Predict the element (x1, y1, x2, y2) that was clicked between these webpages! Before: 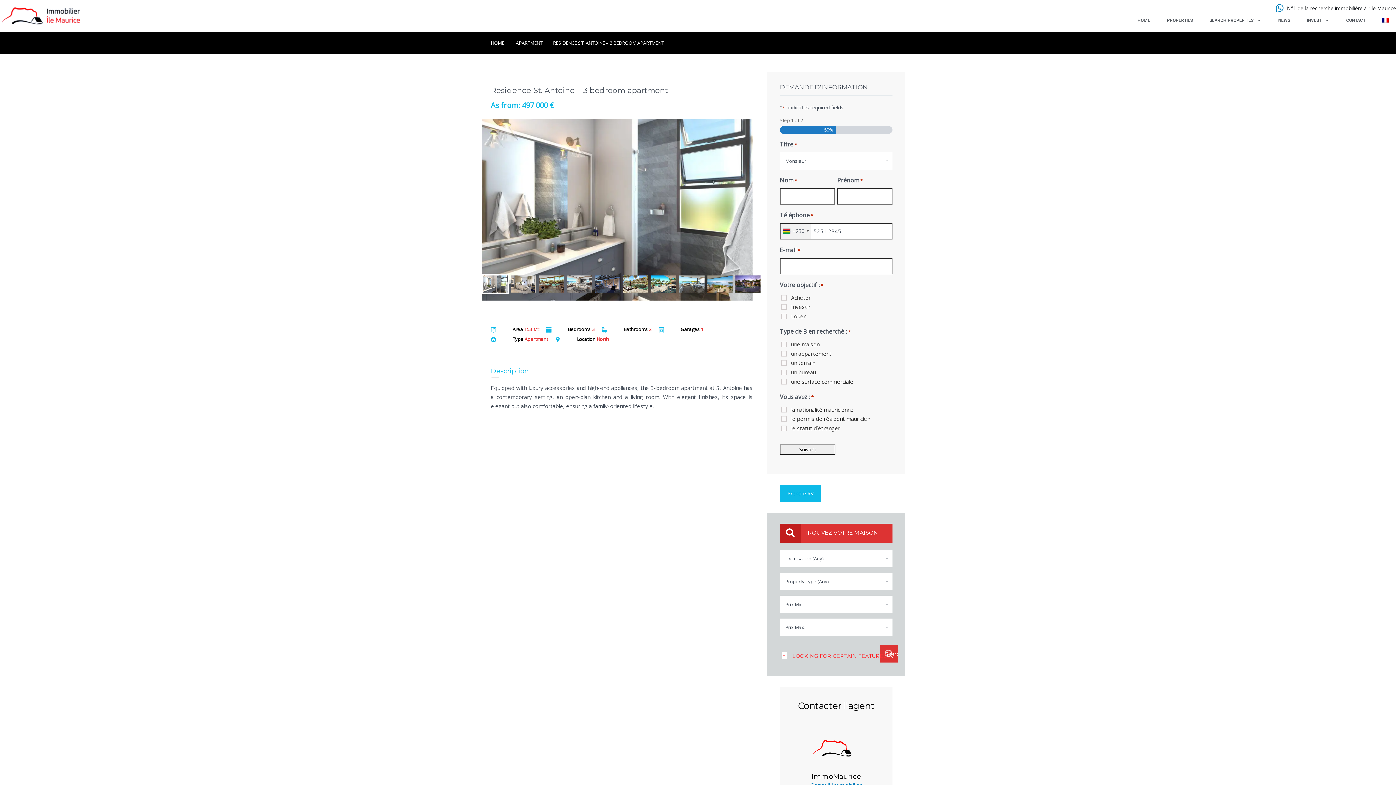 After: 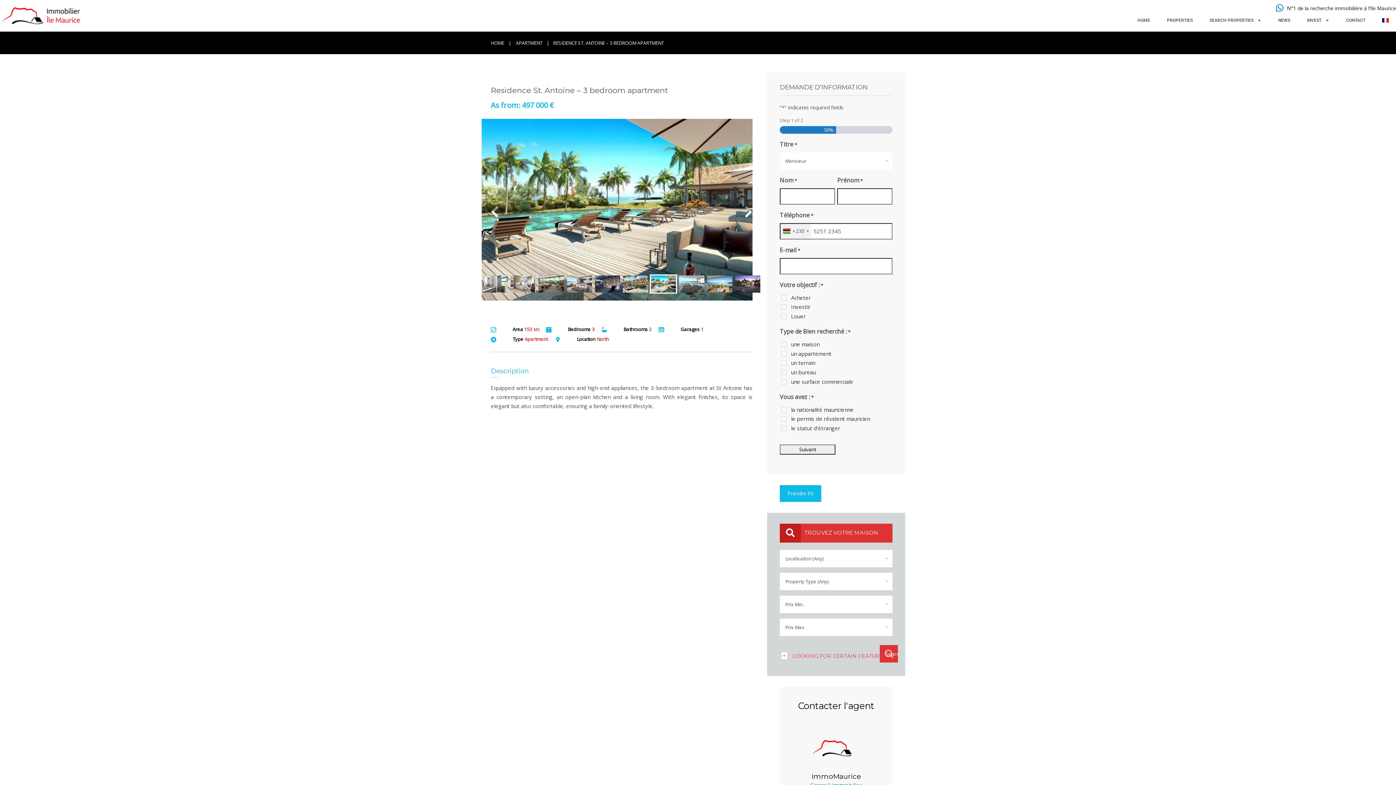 Action: bbox: (650, 274, 677, 293)